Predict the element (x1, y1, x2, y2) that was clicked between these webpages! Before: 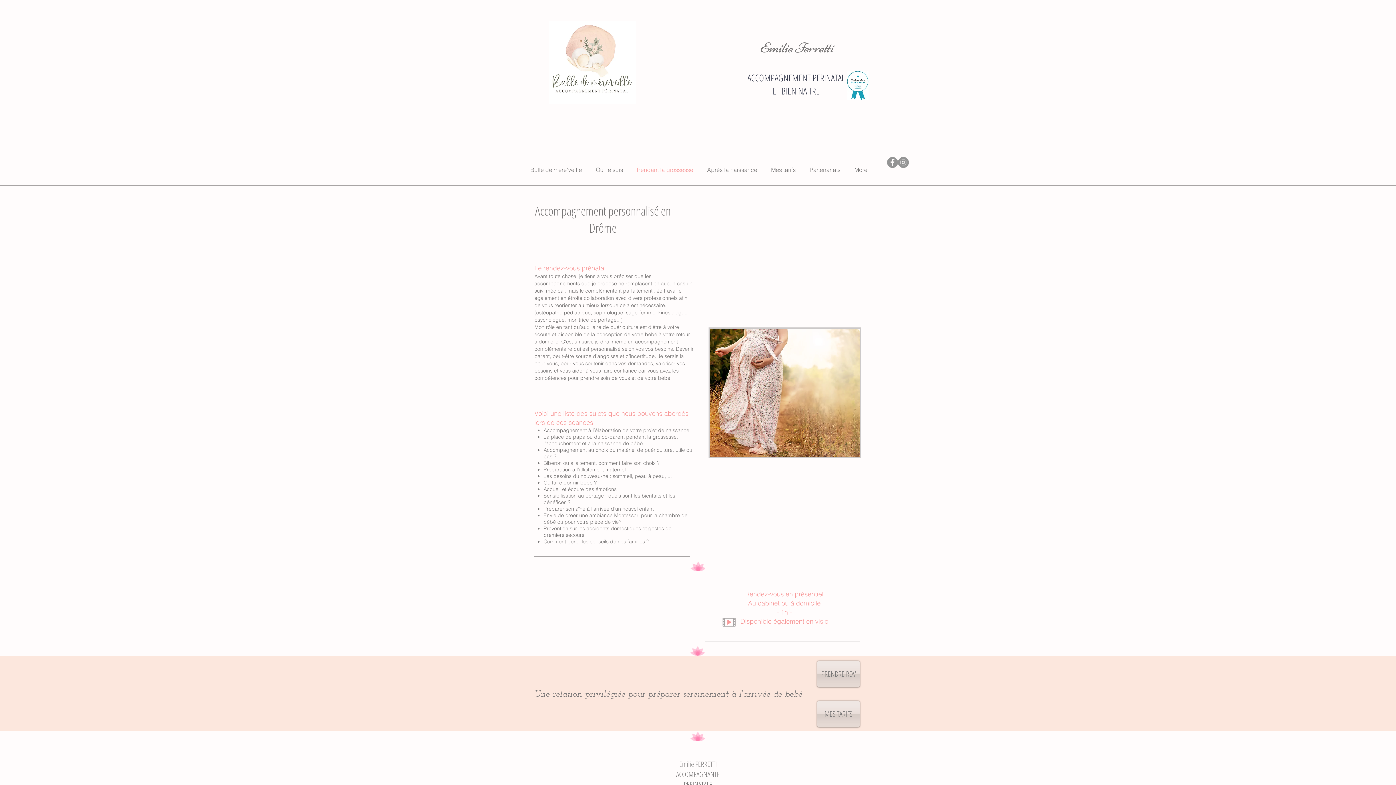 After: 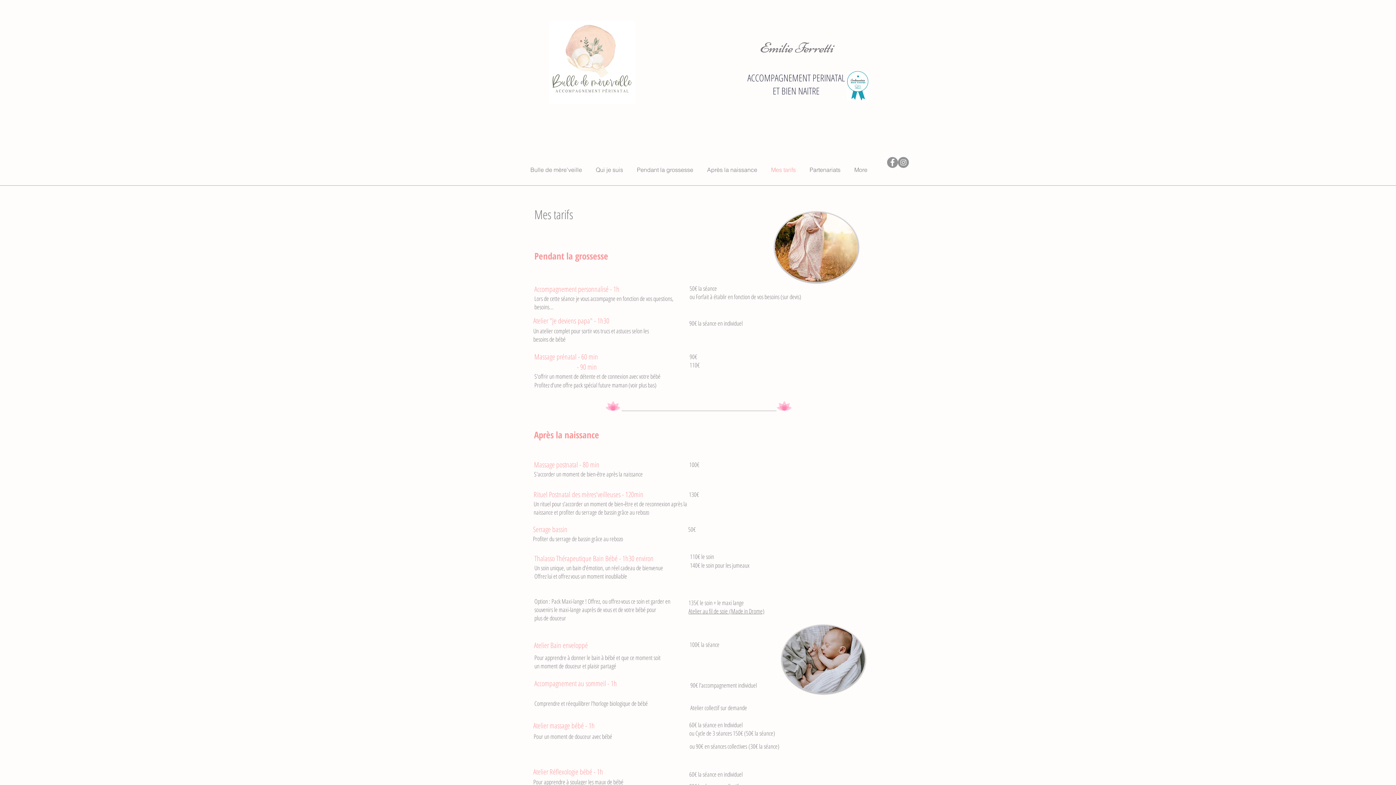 Action: label: Mes tarifs bbox: (764, 156, 802, 183)